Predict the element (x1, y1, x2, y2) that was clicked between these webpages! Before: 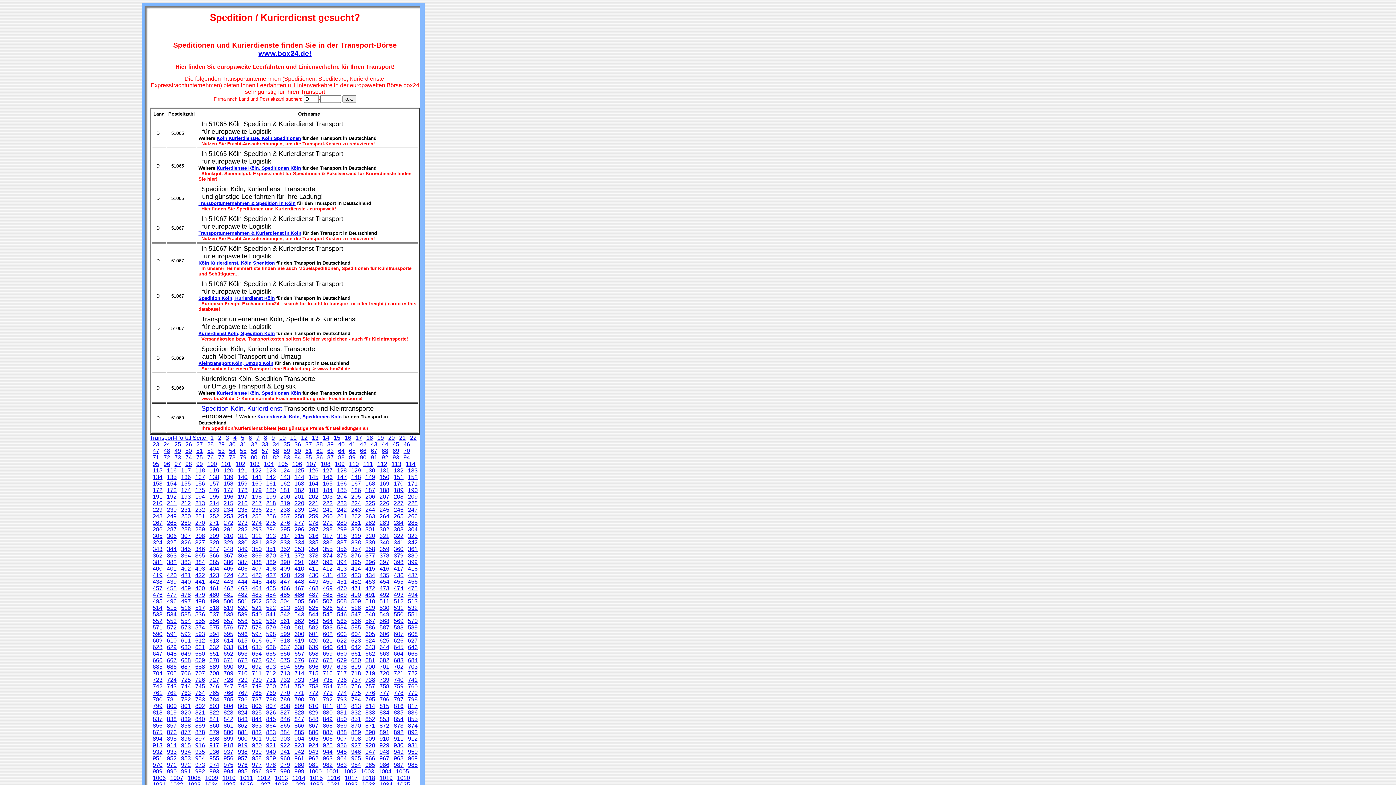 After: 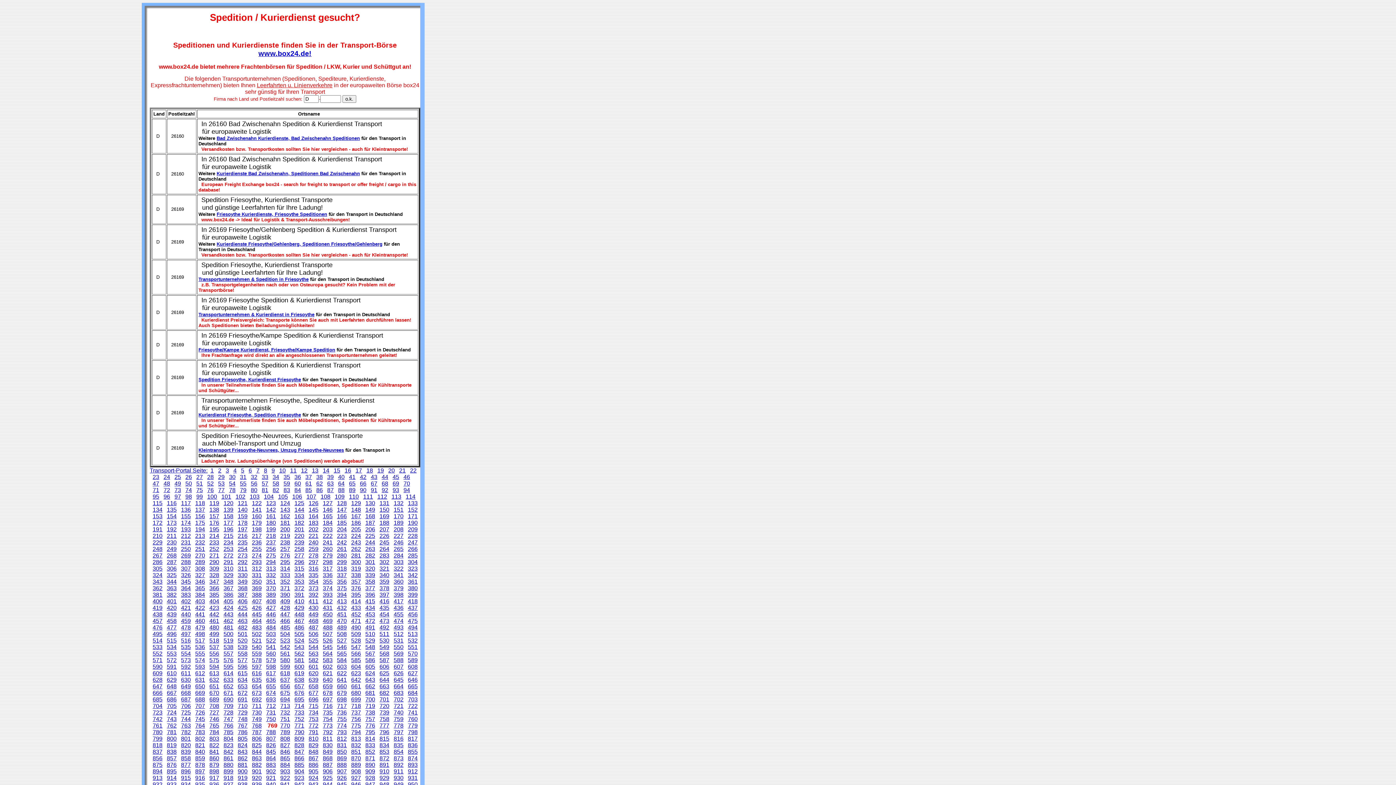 Action: bbox: (266, 690, 276, 696) label: 769